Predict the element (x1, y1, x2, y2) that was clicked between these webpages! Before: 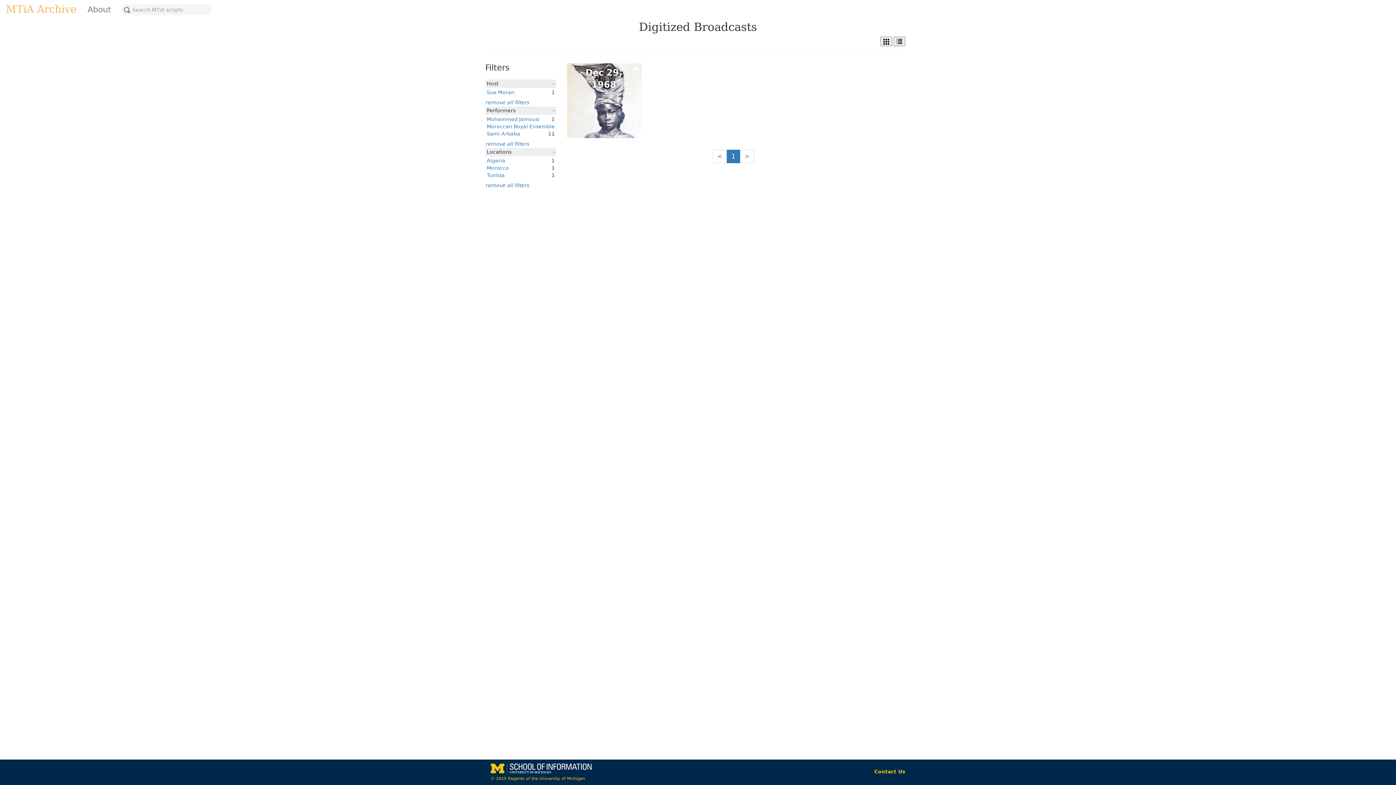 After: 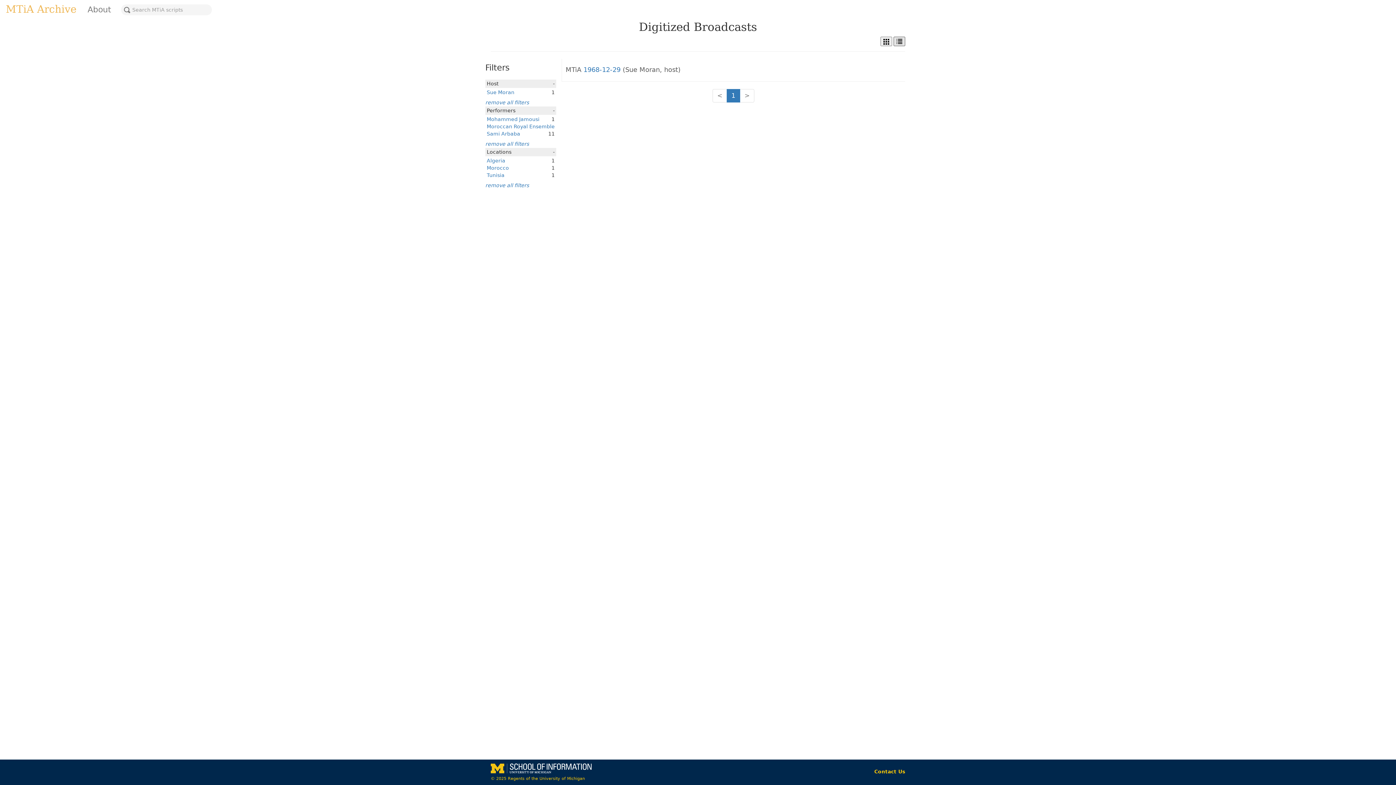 Action: bbox: (893, 36, 905, 46)